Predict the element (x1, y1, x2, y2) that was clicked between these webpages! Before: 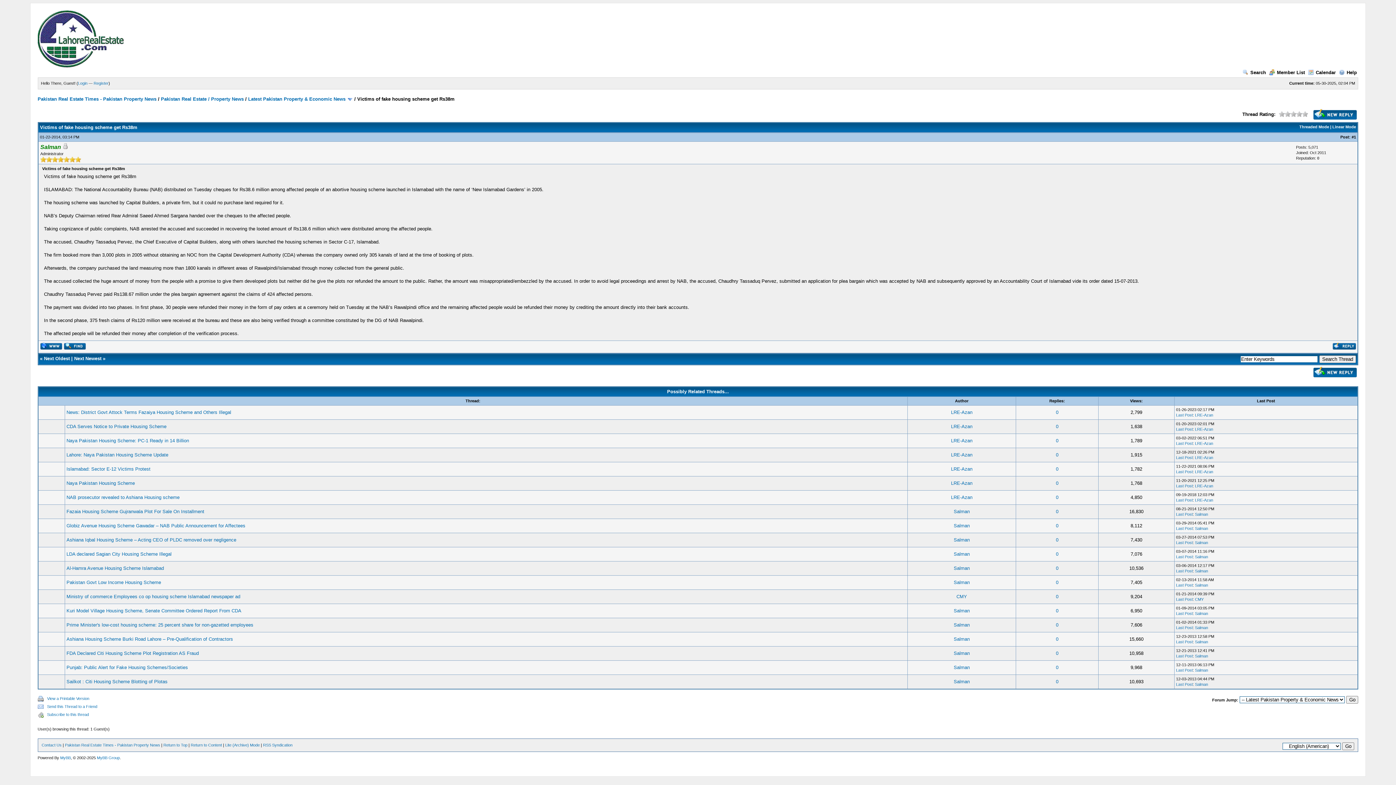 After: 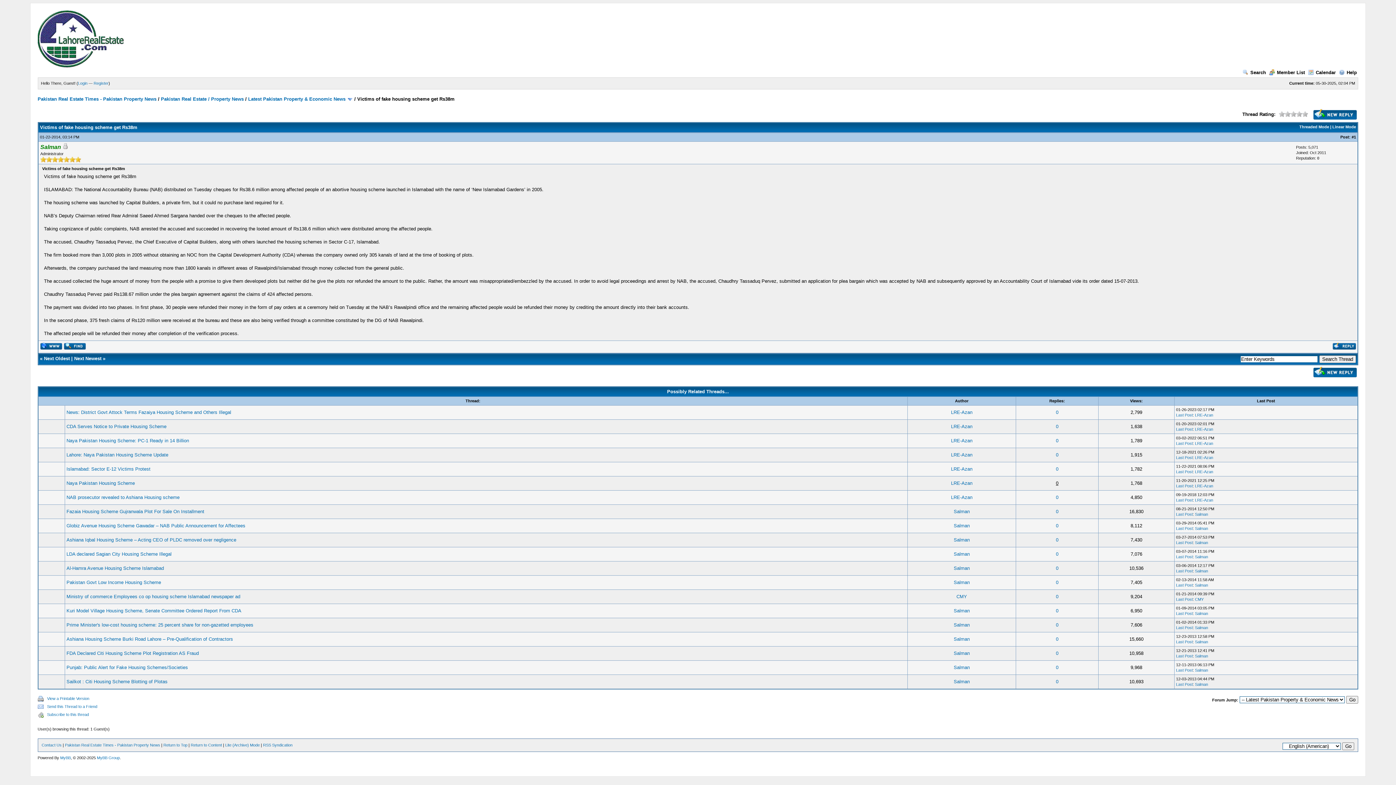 Action: label: 0 bbox: (1056, 480, 1058, 486)